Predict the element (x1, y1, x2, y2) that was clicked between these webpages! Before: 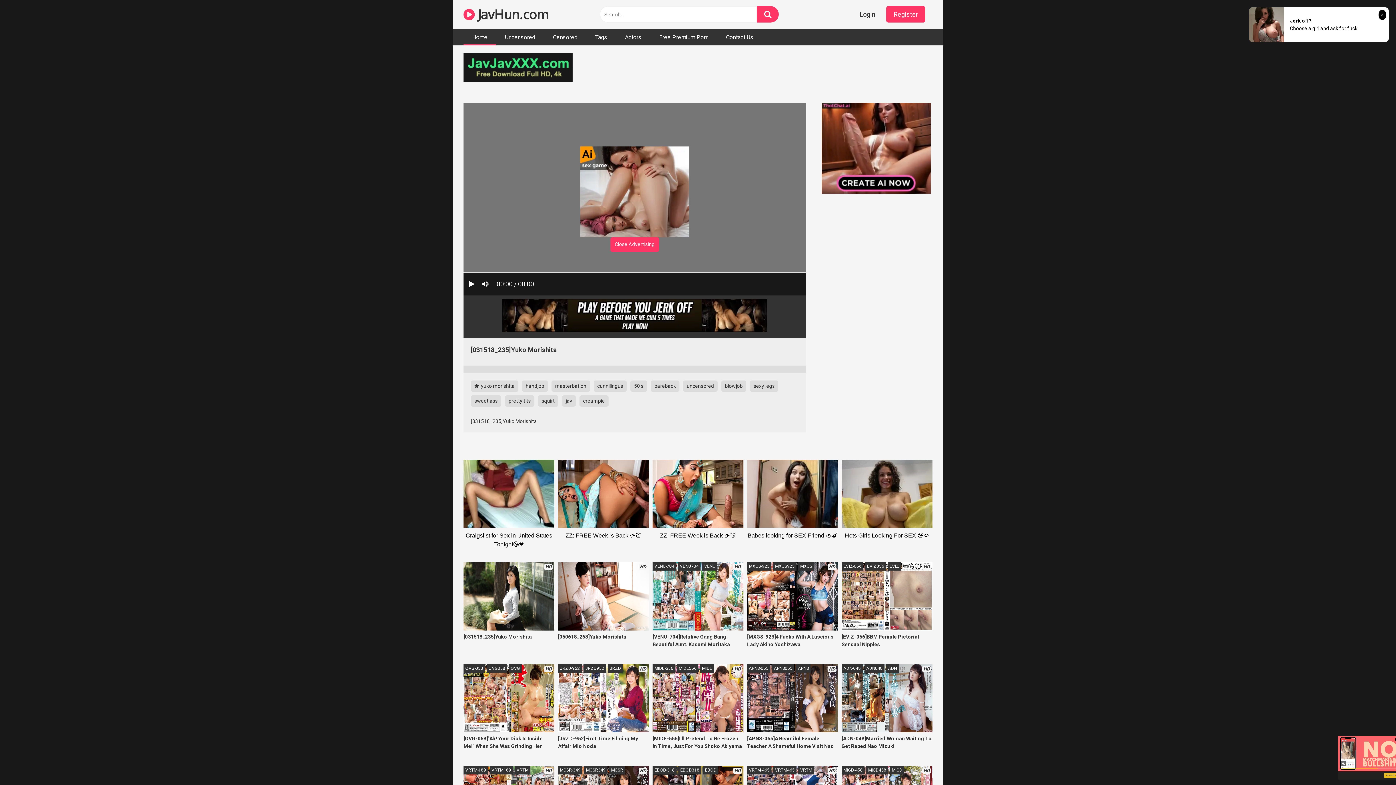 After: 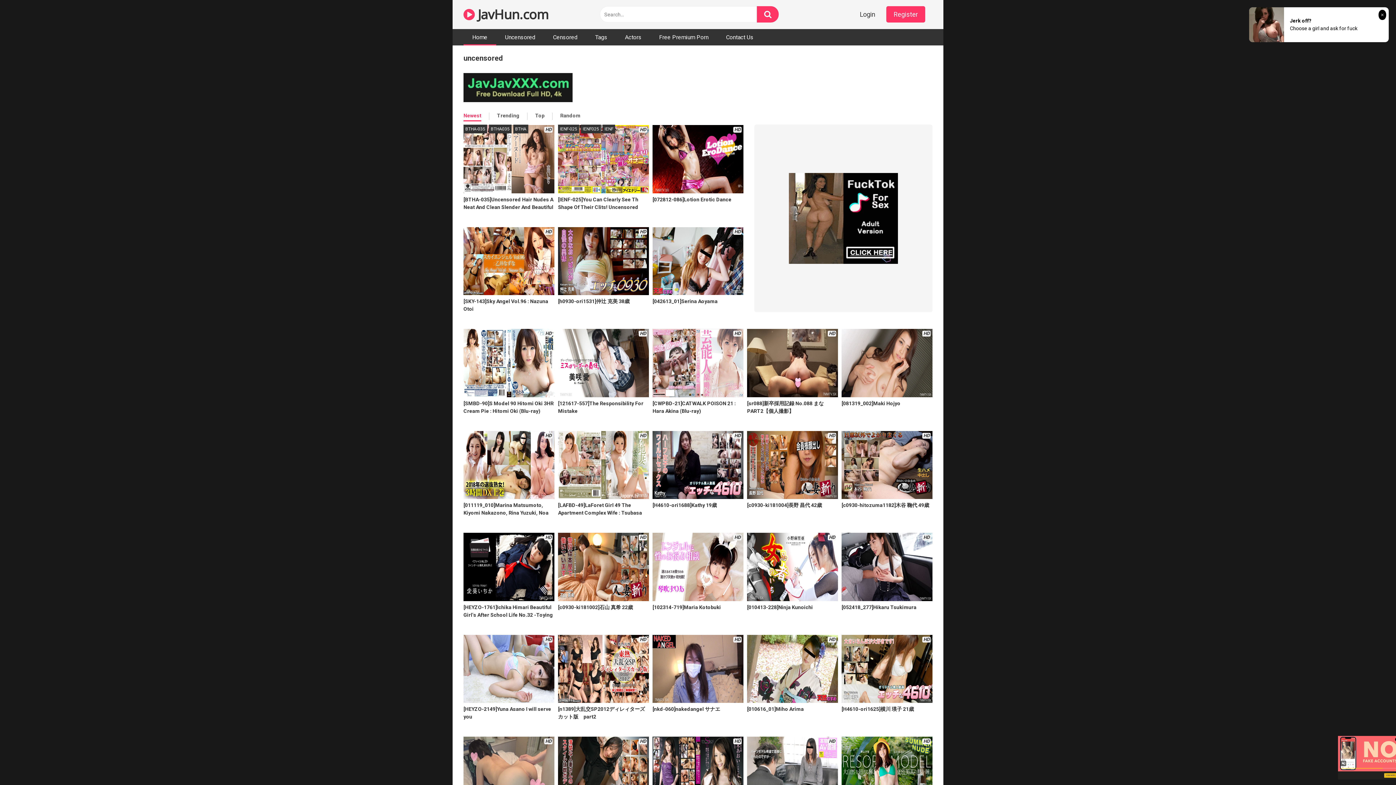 Action: bbox: (683, 380, 717, 391) label: uncensored